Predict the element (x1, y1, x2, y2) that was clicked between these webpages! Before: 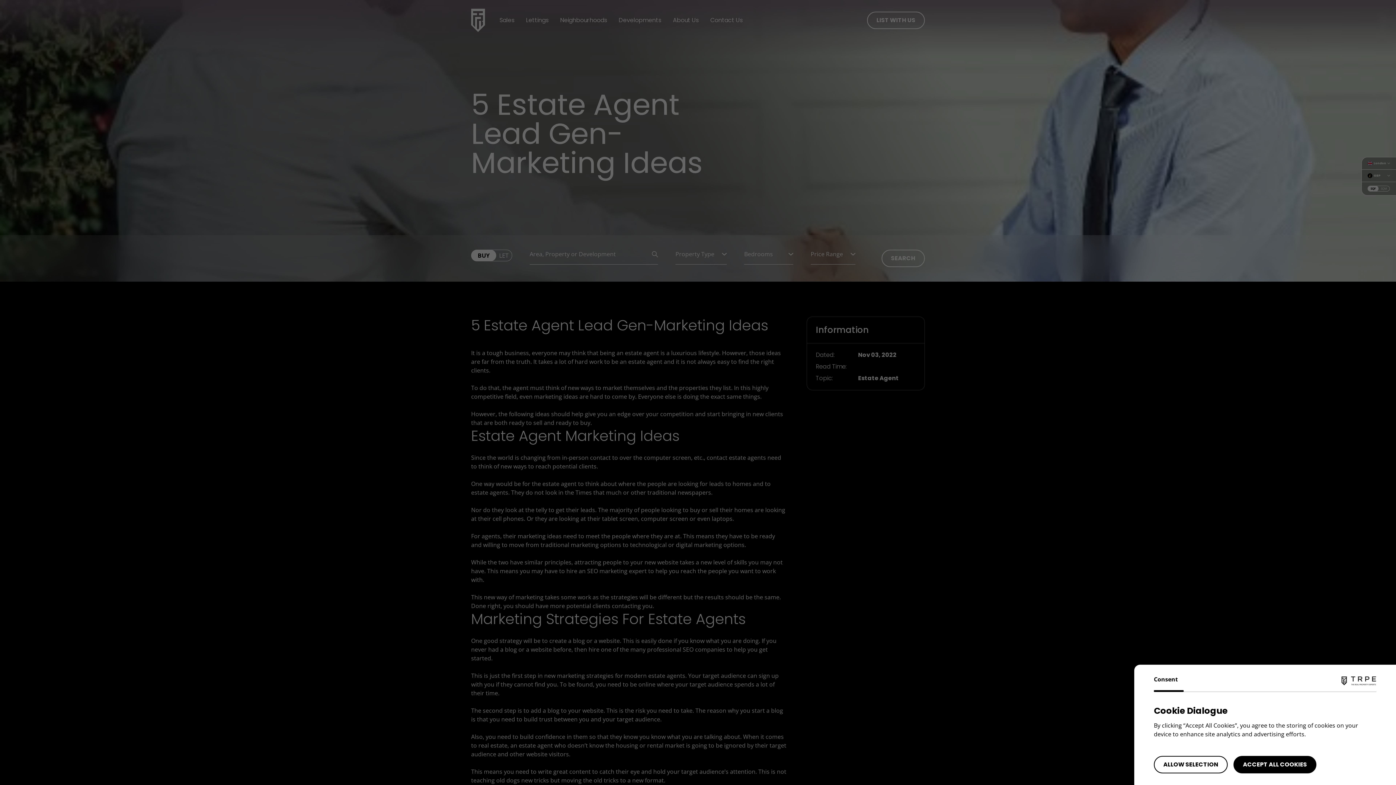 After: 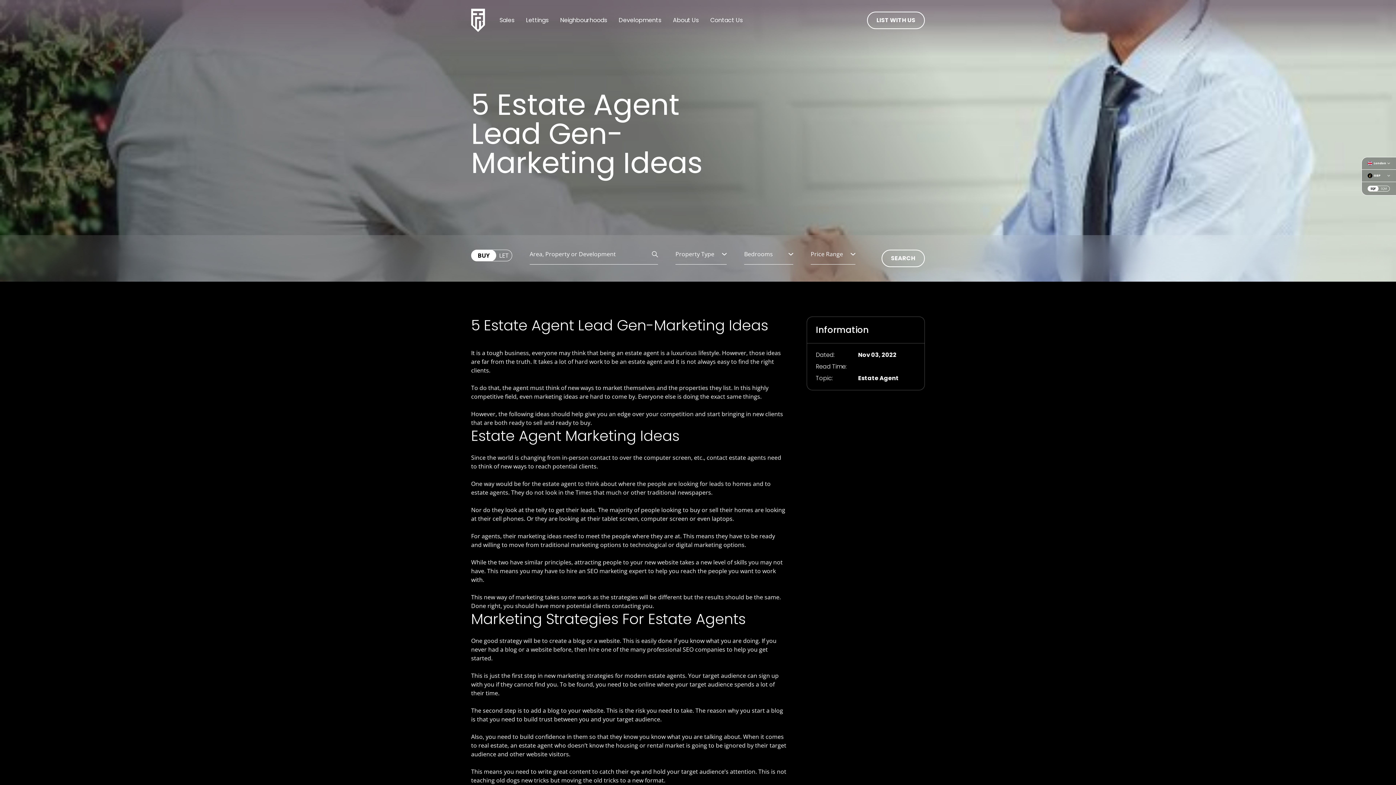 Action: label: ACCEPT ALL COOKIES bbox: (1233, 756, 1316, 773)